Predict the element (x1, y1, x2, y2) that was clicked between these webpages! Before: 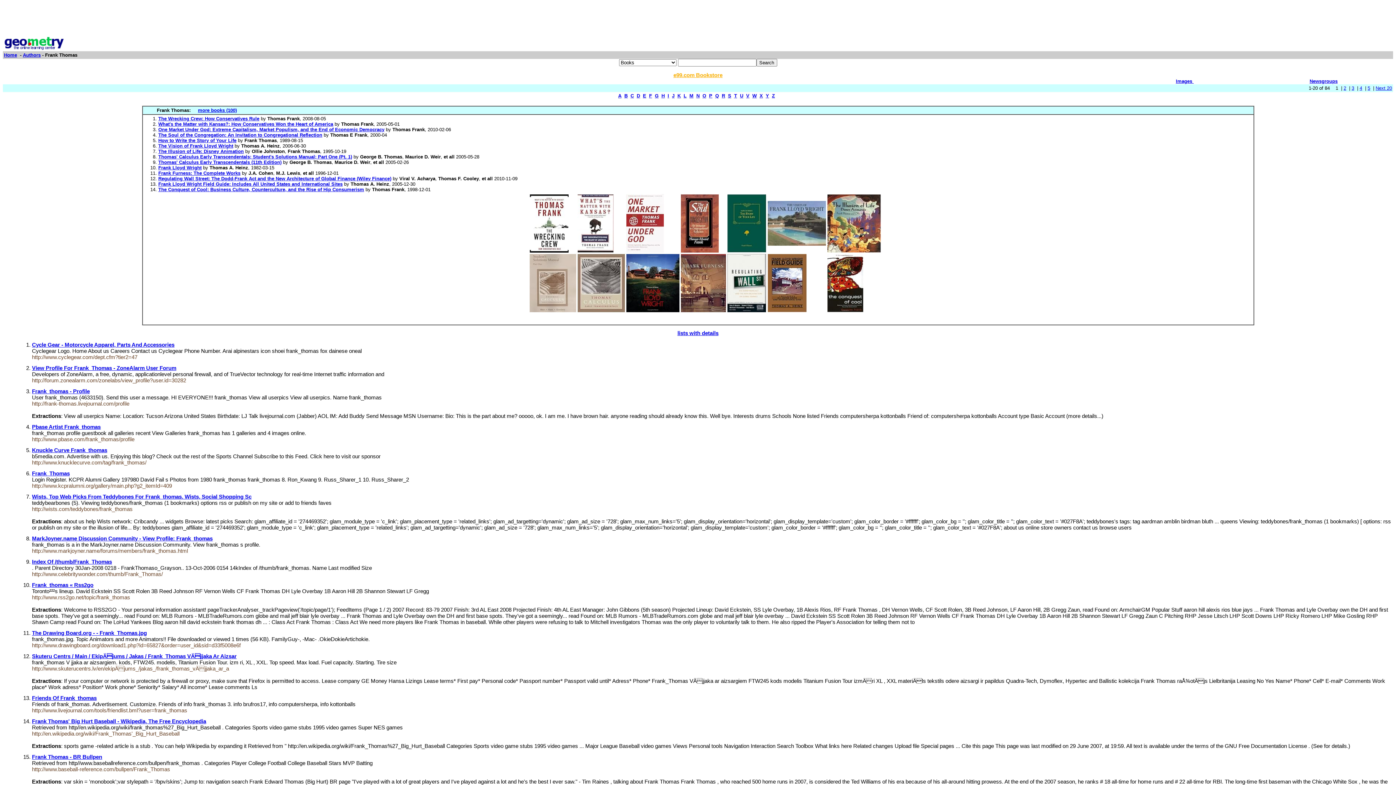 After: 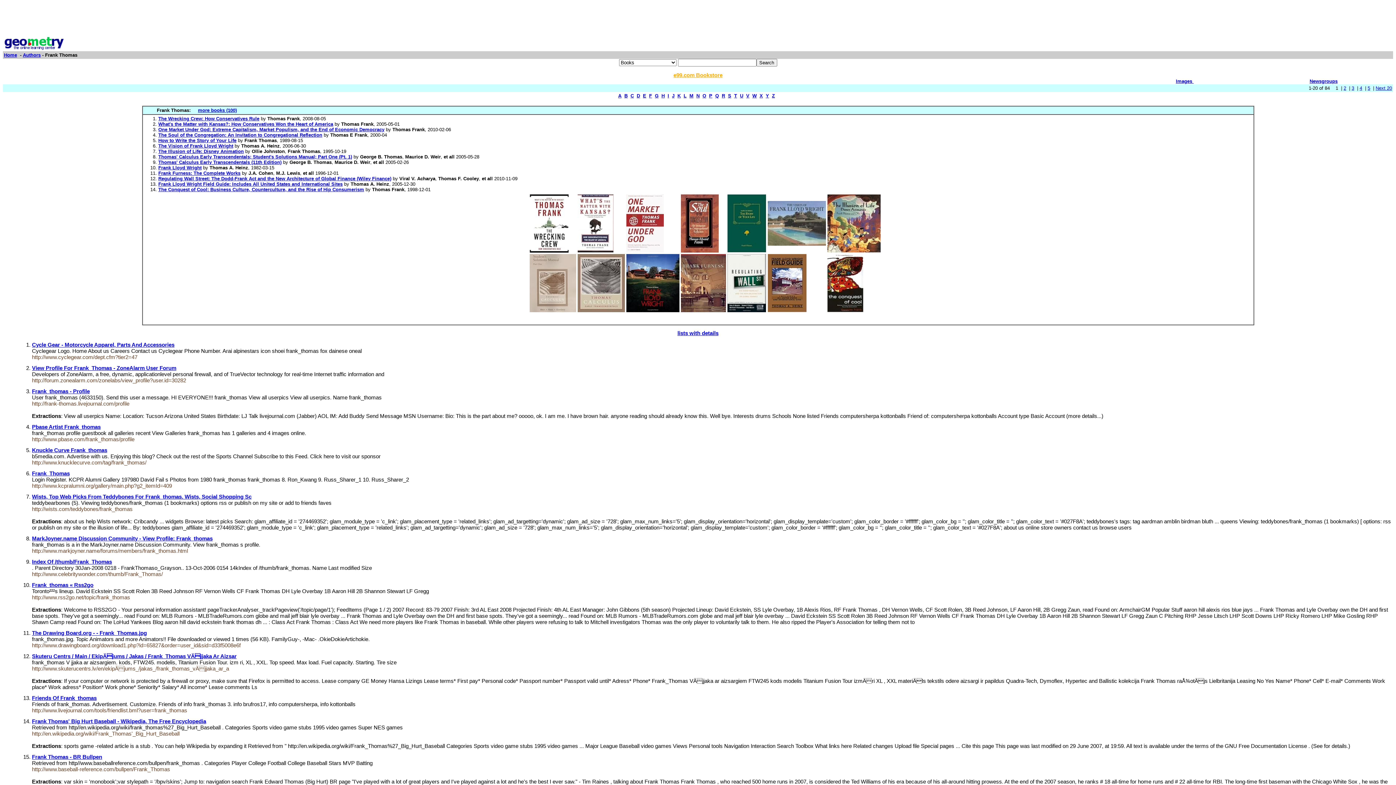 Action: bbox: (768, 280, 806, 285)